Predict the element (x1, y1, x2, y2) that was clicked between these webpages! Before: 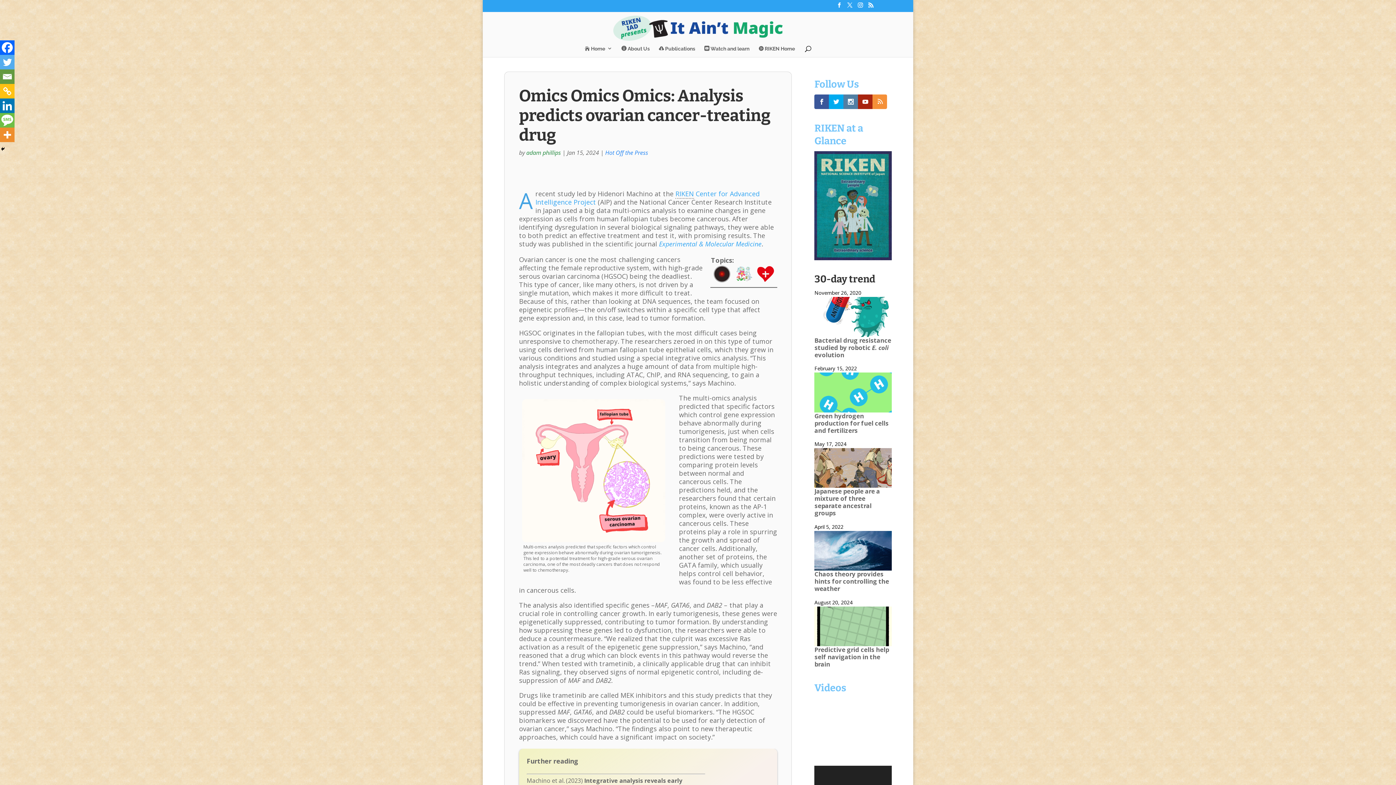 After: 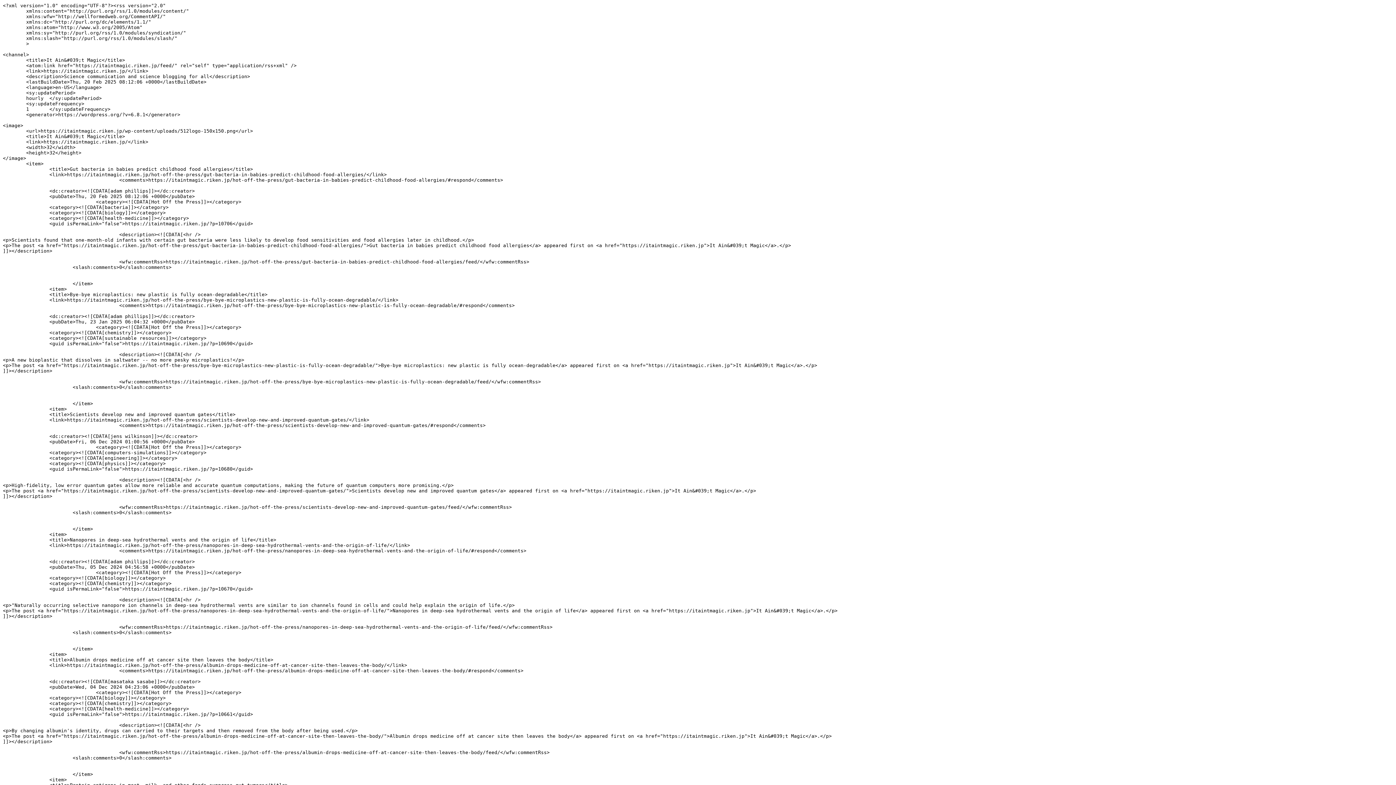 Action: bbox: (868, 2, 873, 11)